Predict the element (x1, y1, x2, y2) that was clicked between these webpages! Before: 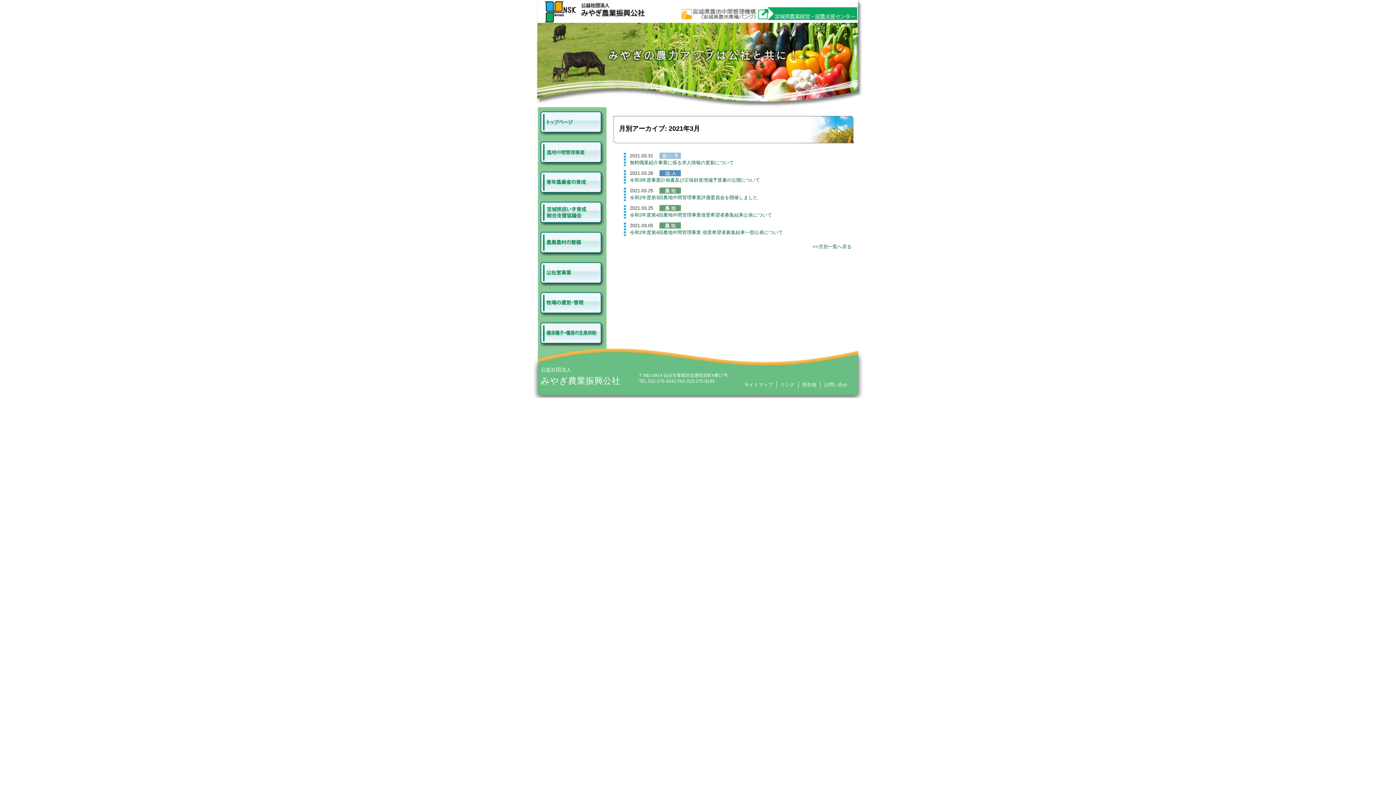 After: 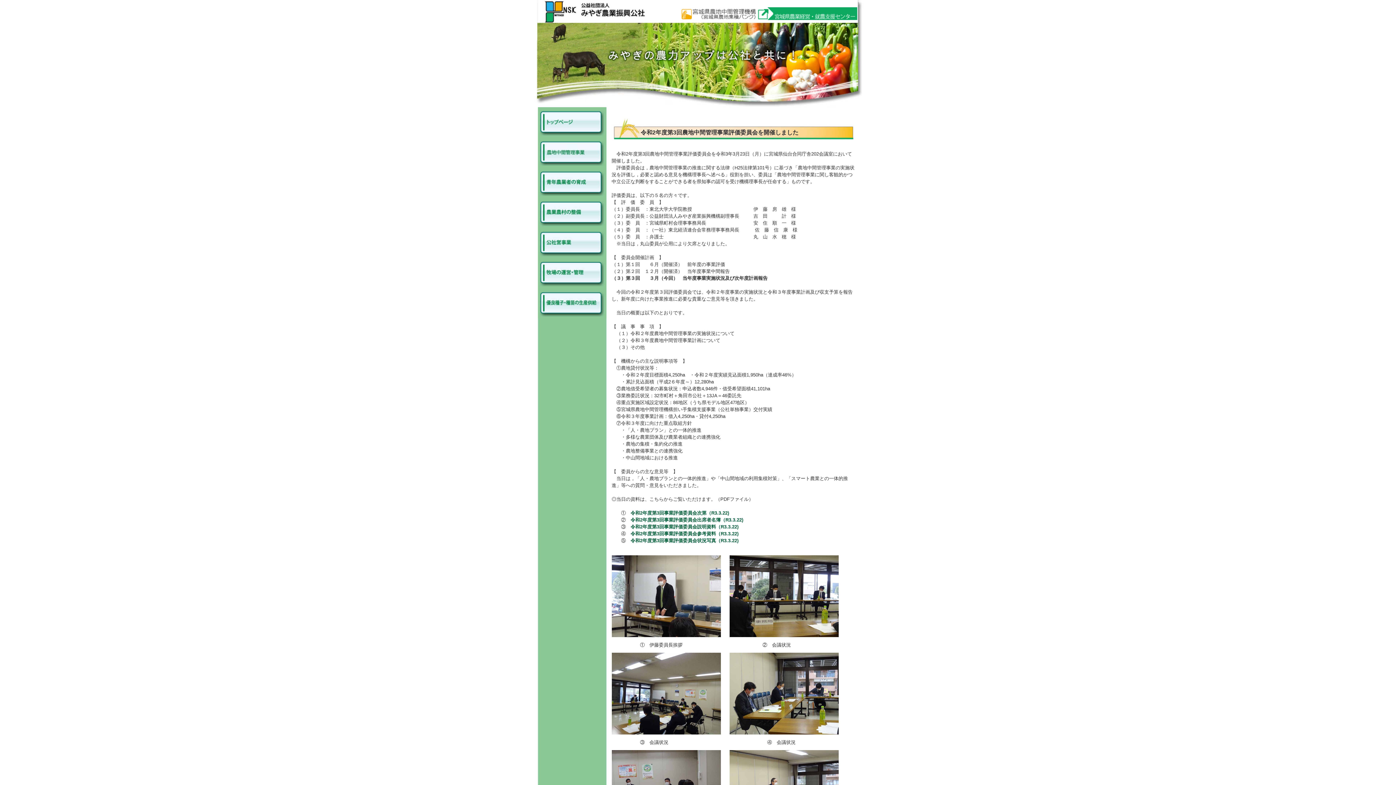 Action: label: 令和2年度第3回農地中間管理事業評価委員会を開催しました bbox: (630, 194, 758, 200)